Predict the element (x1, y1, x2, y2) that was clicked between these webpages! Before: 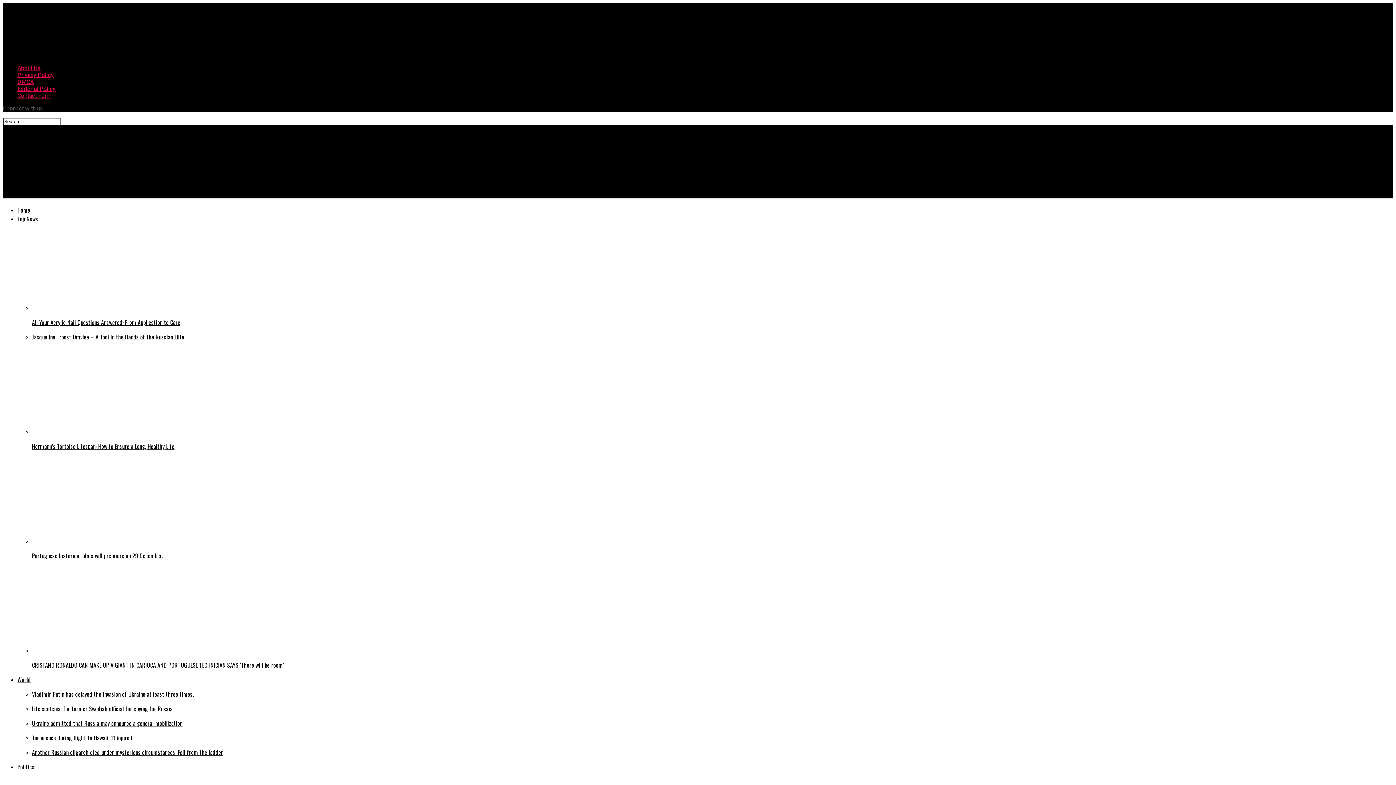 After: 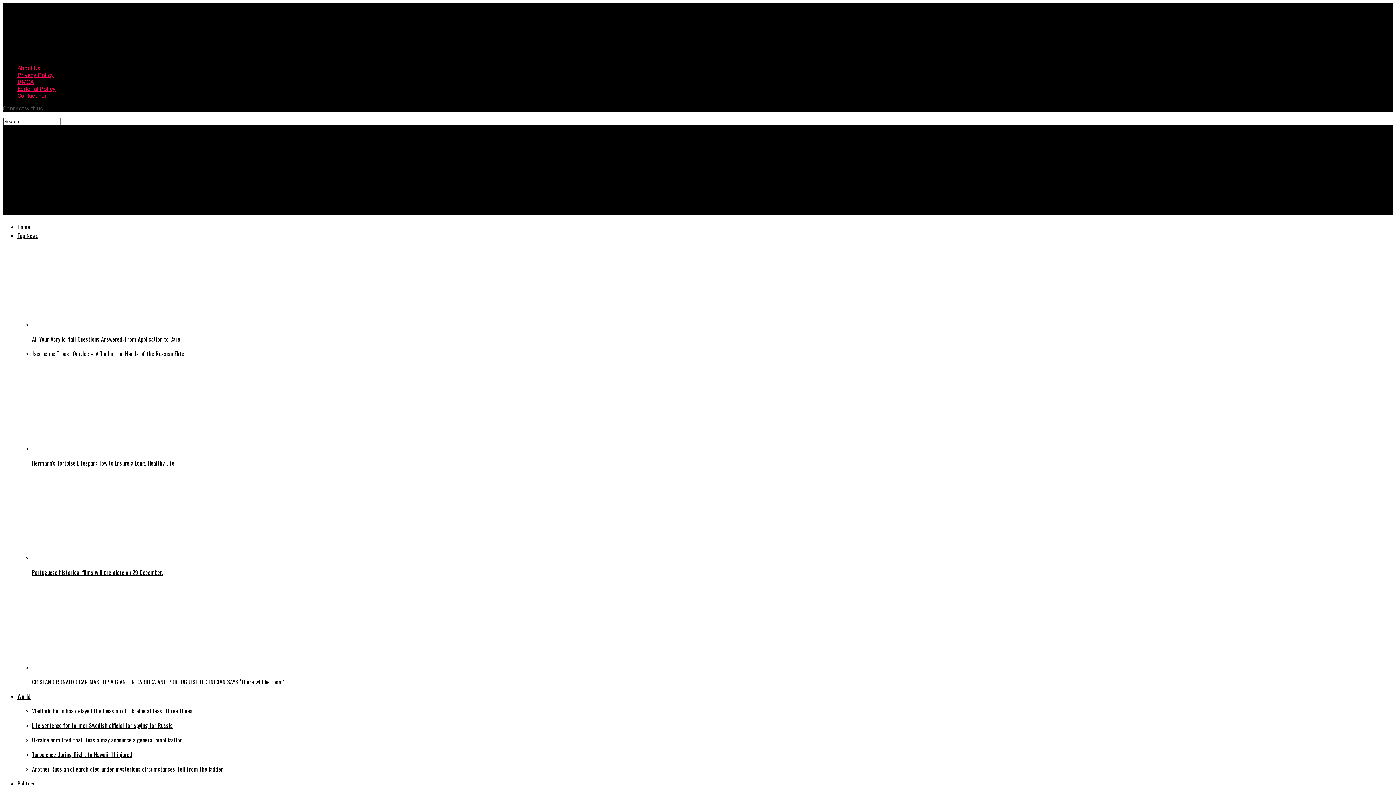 Action: label: Life sentence for former Swedish official for spying for Russia bbox: (32, 704, 1393, 713)